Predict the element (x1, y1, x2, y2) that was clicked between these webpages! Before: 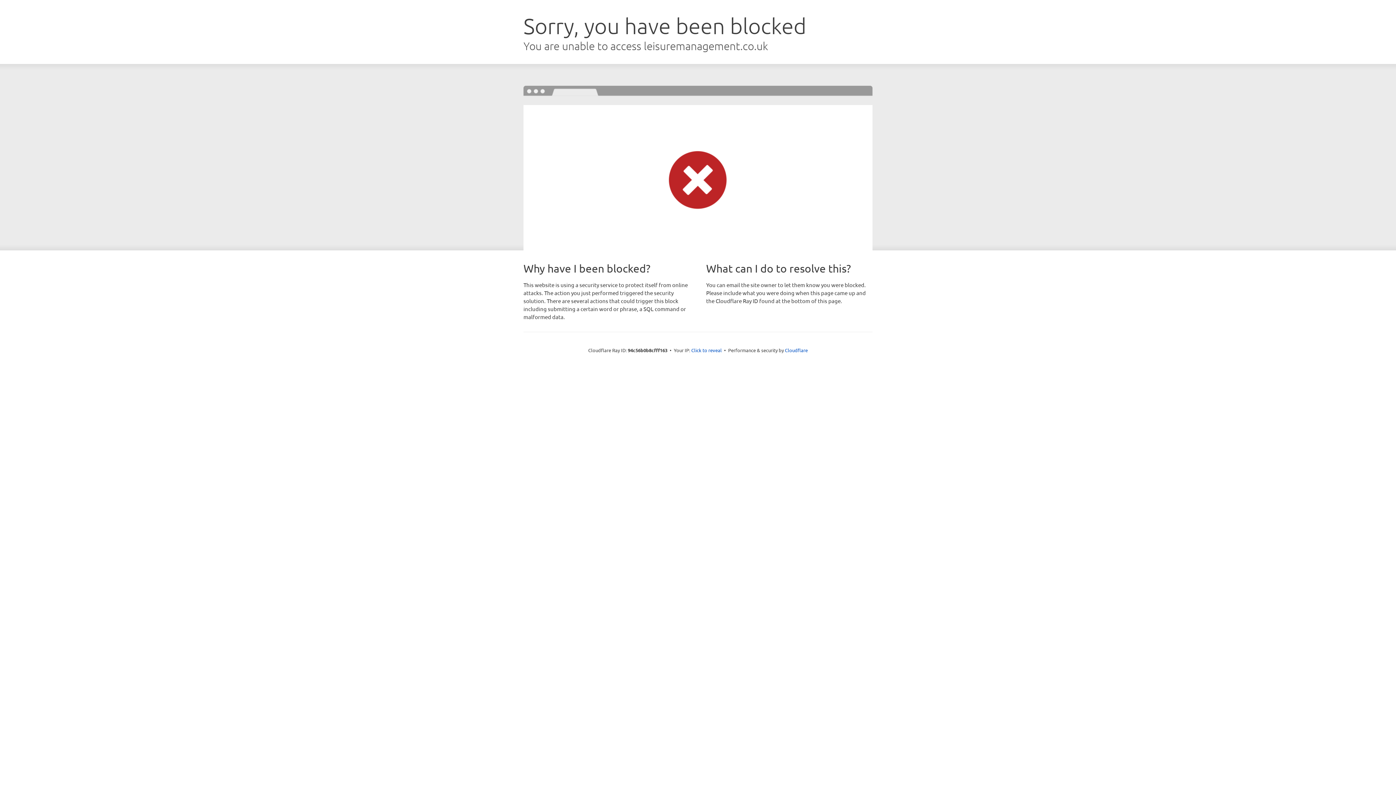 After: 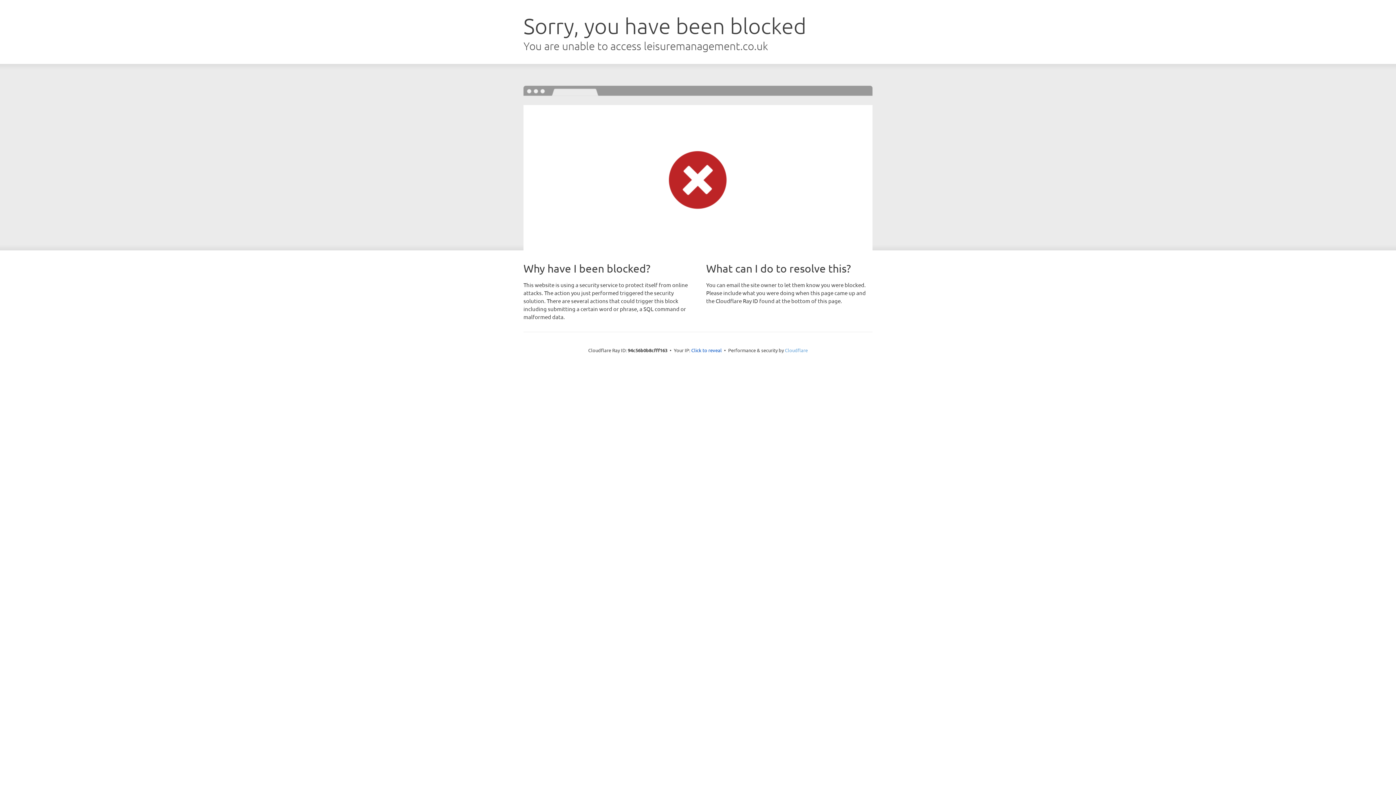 Action: bbox: (785, 347, 808, 353) label: Cloudflare